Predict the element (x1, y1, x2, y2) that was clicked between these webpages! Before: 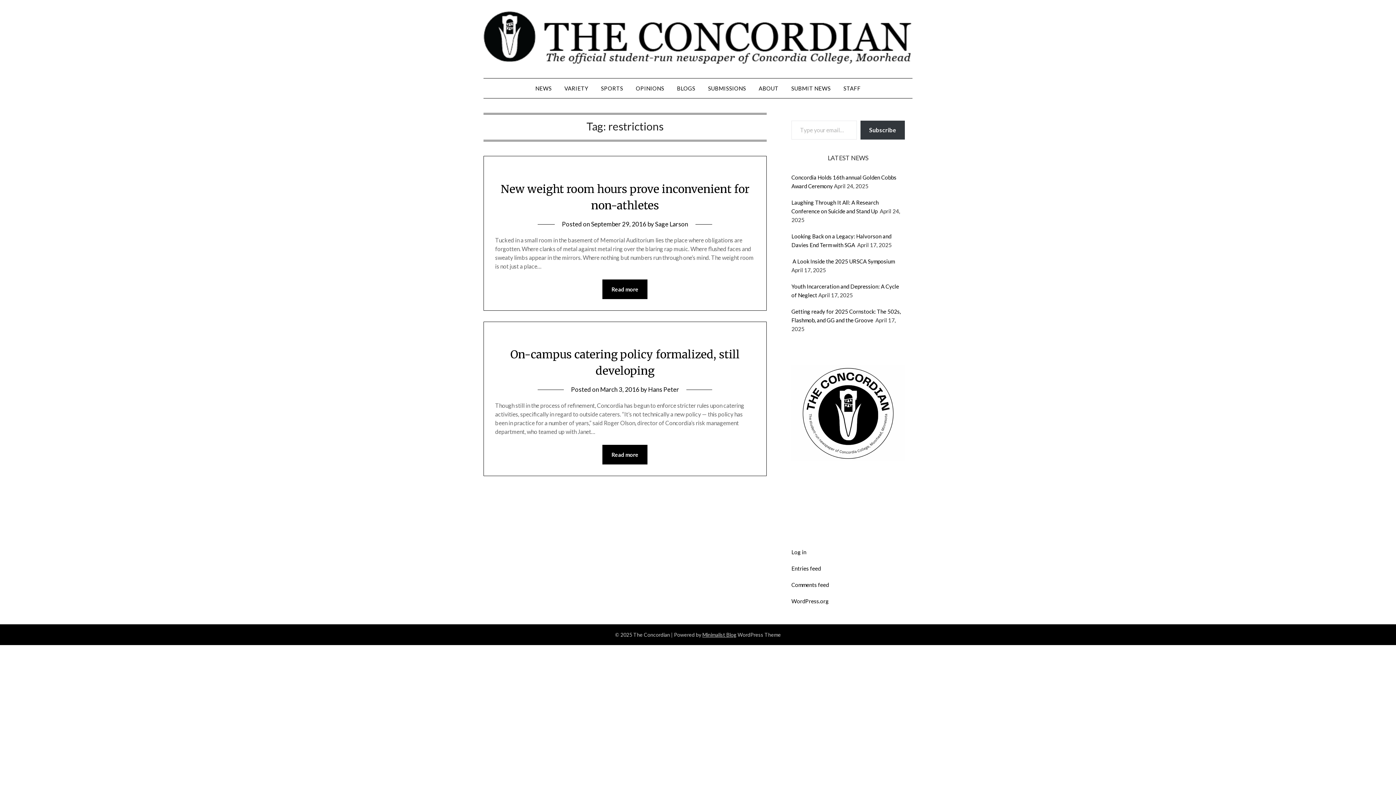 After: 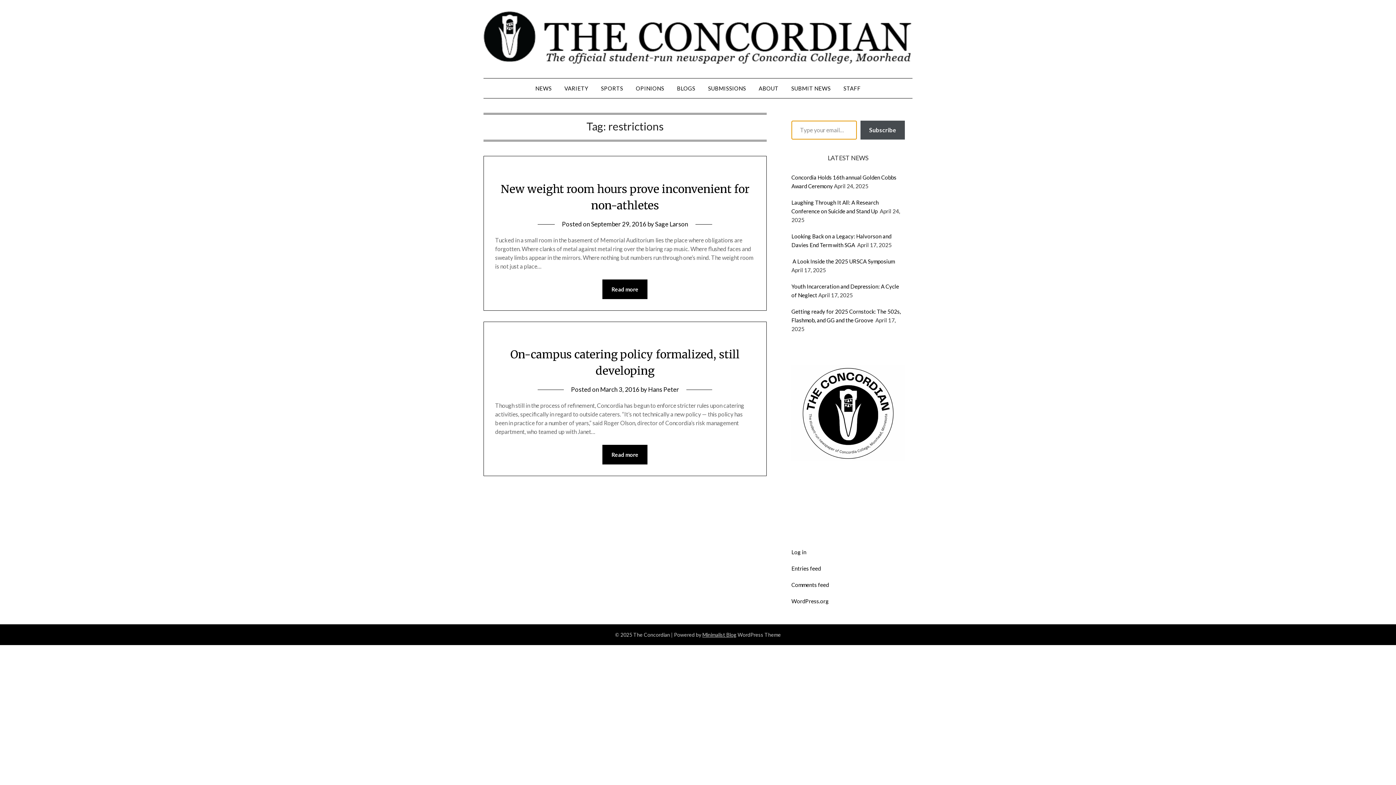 Action: bbox: (860, 120, 905, 139) label: Subscribe